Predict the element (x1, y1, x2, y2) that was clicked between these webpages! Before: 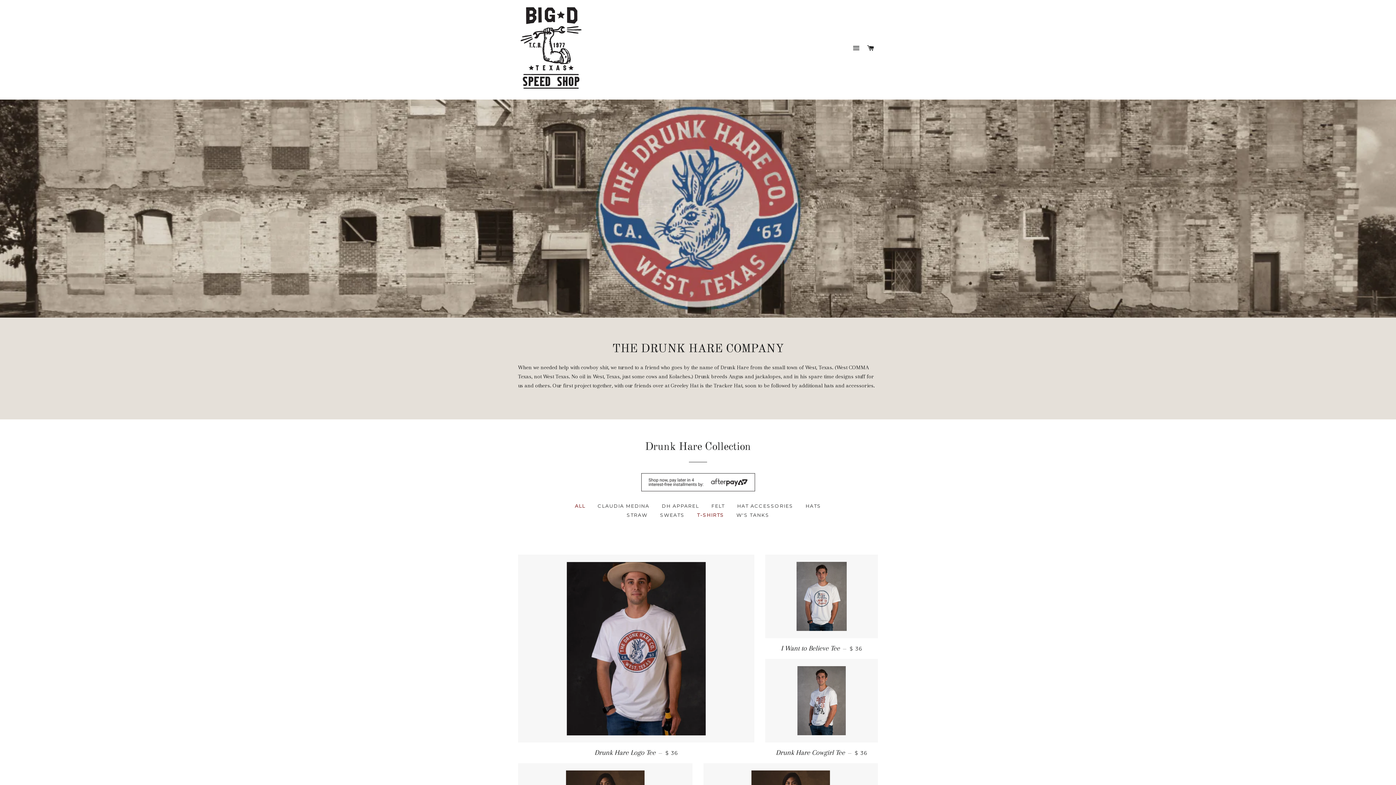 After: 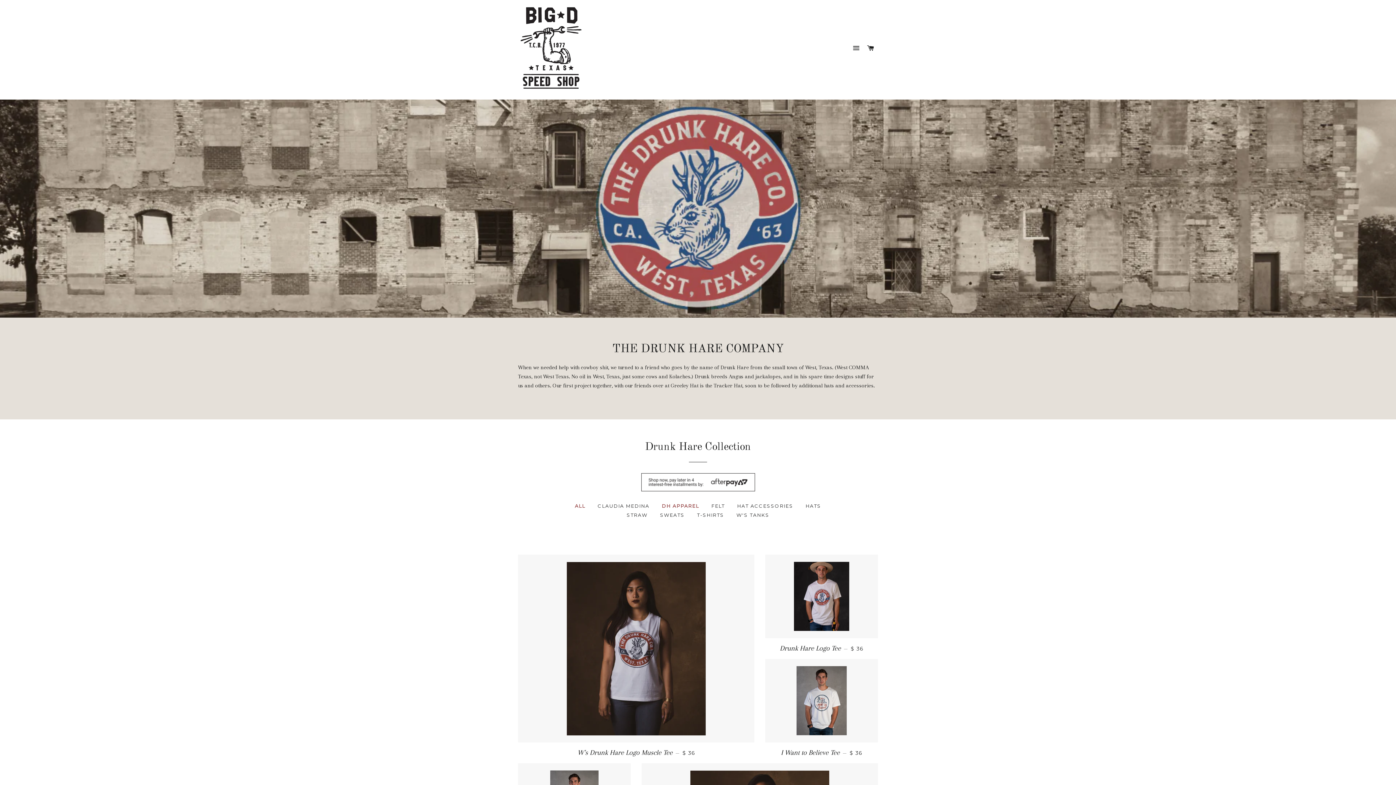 Action: label: DH APPAREL bbox: (656, 501, 704, 510)